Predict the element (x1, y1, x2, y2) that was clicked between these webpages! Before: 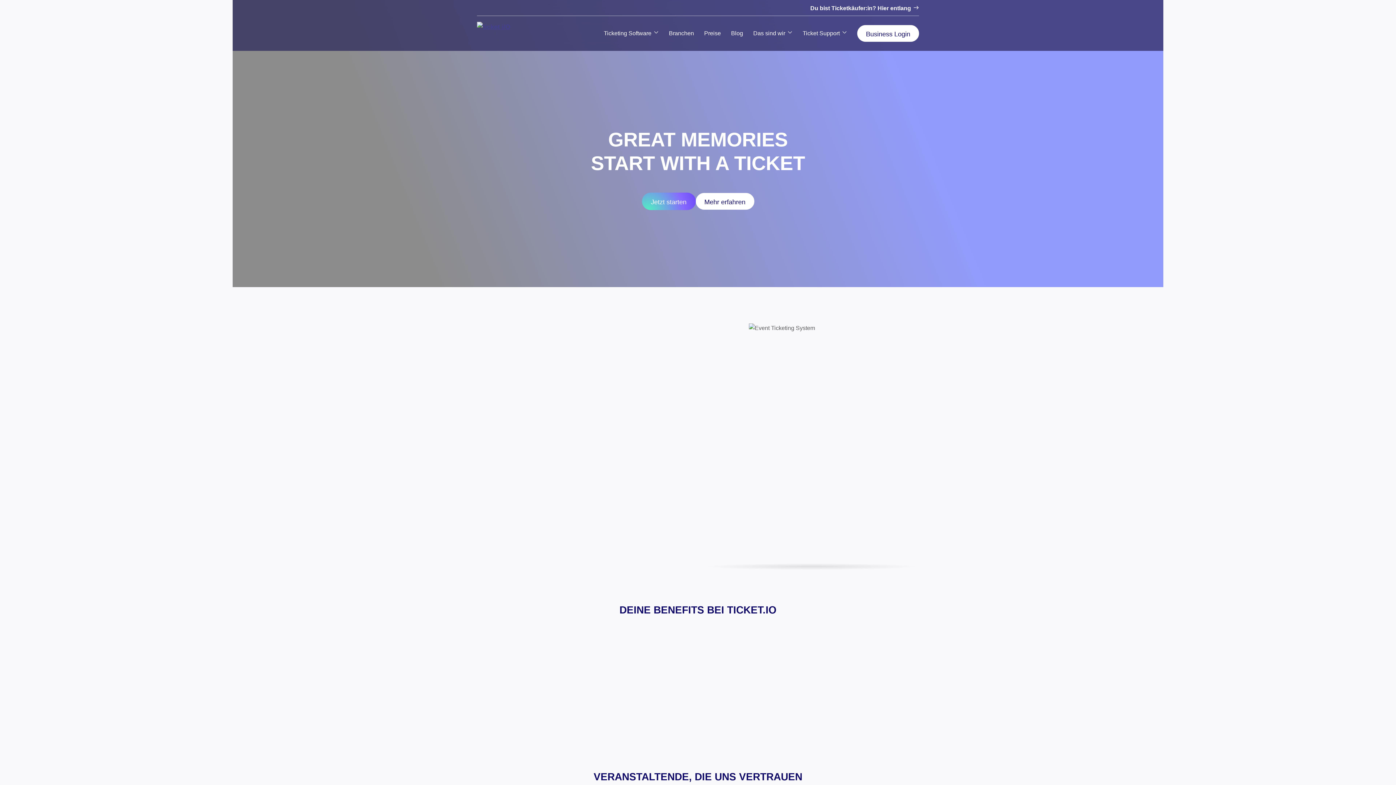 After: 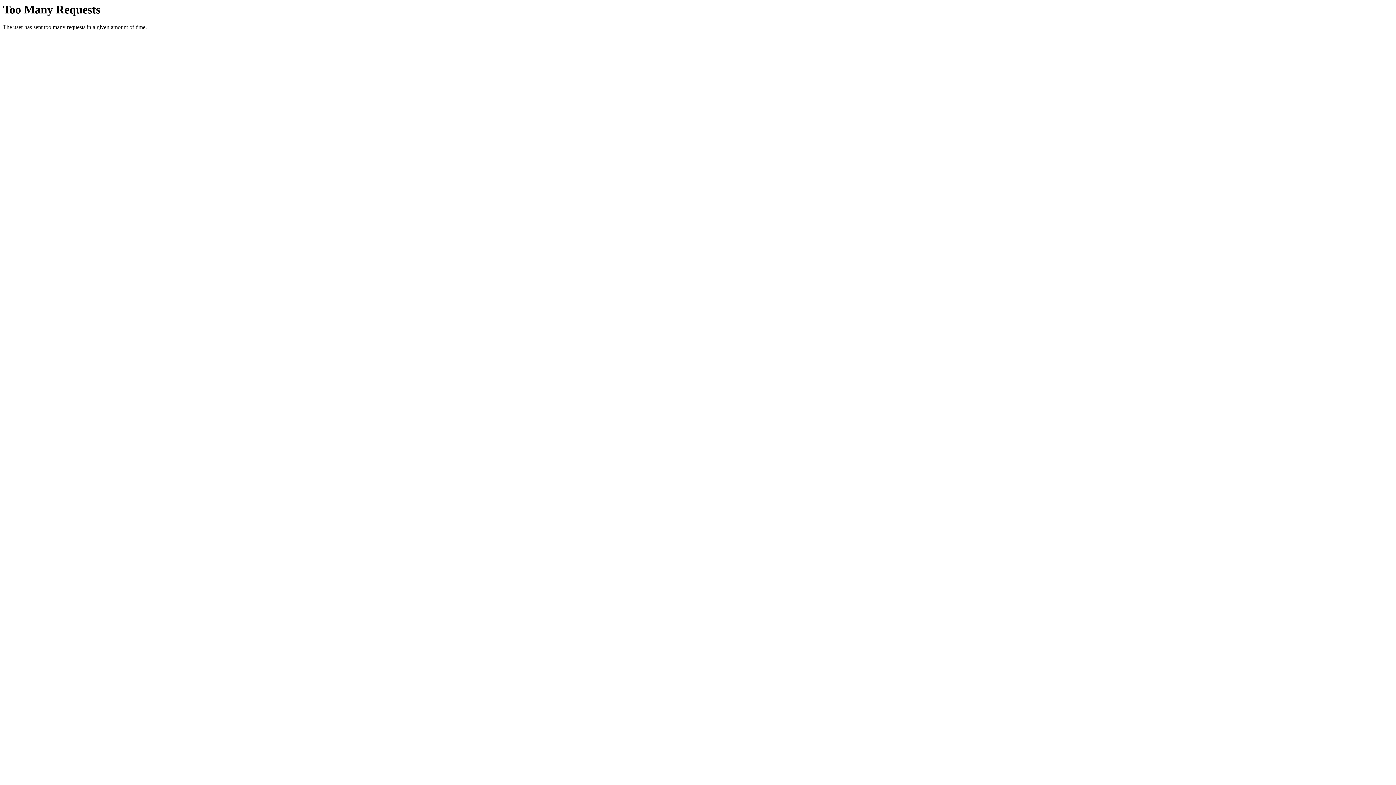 Action: bbox: (781, 732, 835, 739) label: Mehr erfahren